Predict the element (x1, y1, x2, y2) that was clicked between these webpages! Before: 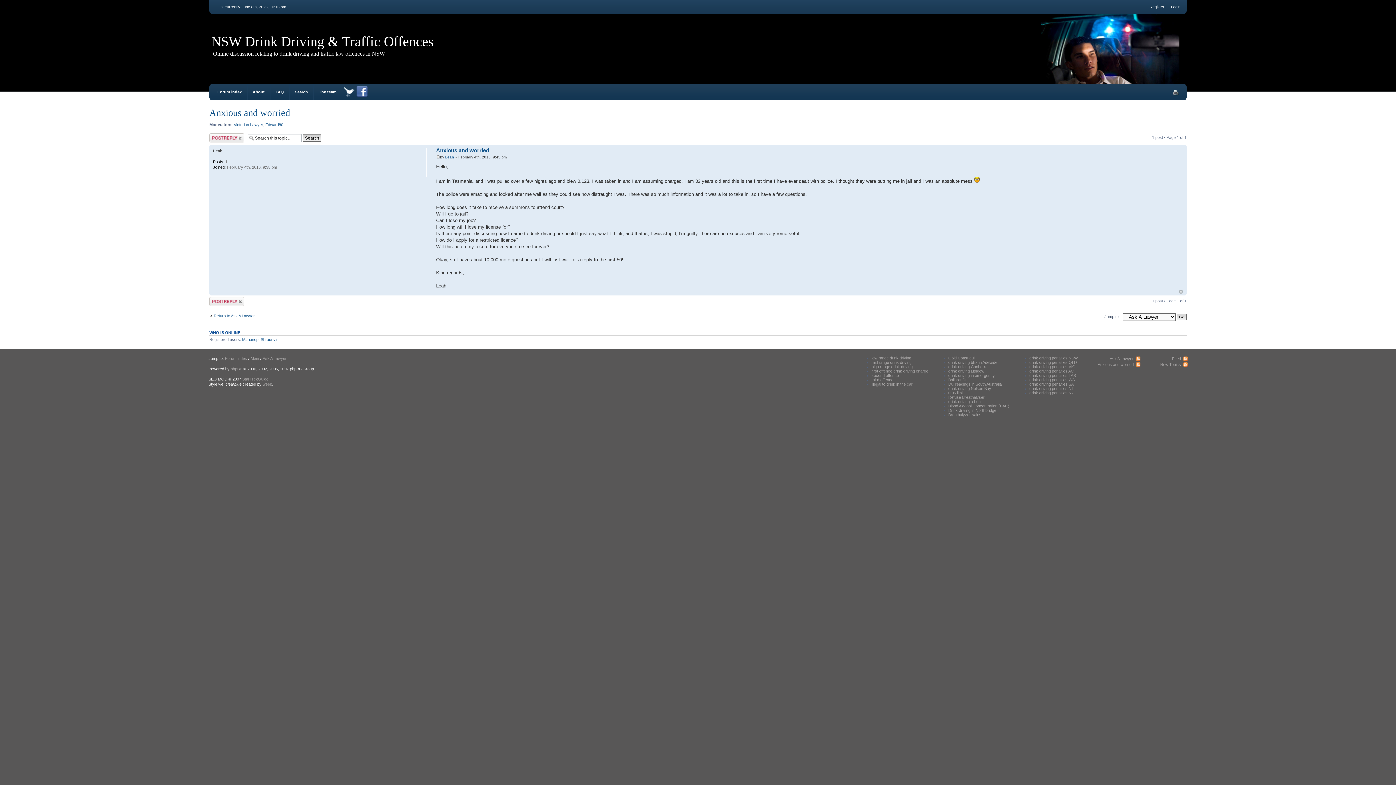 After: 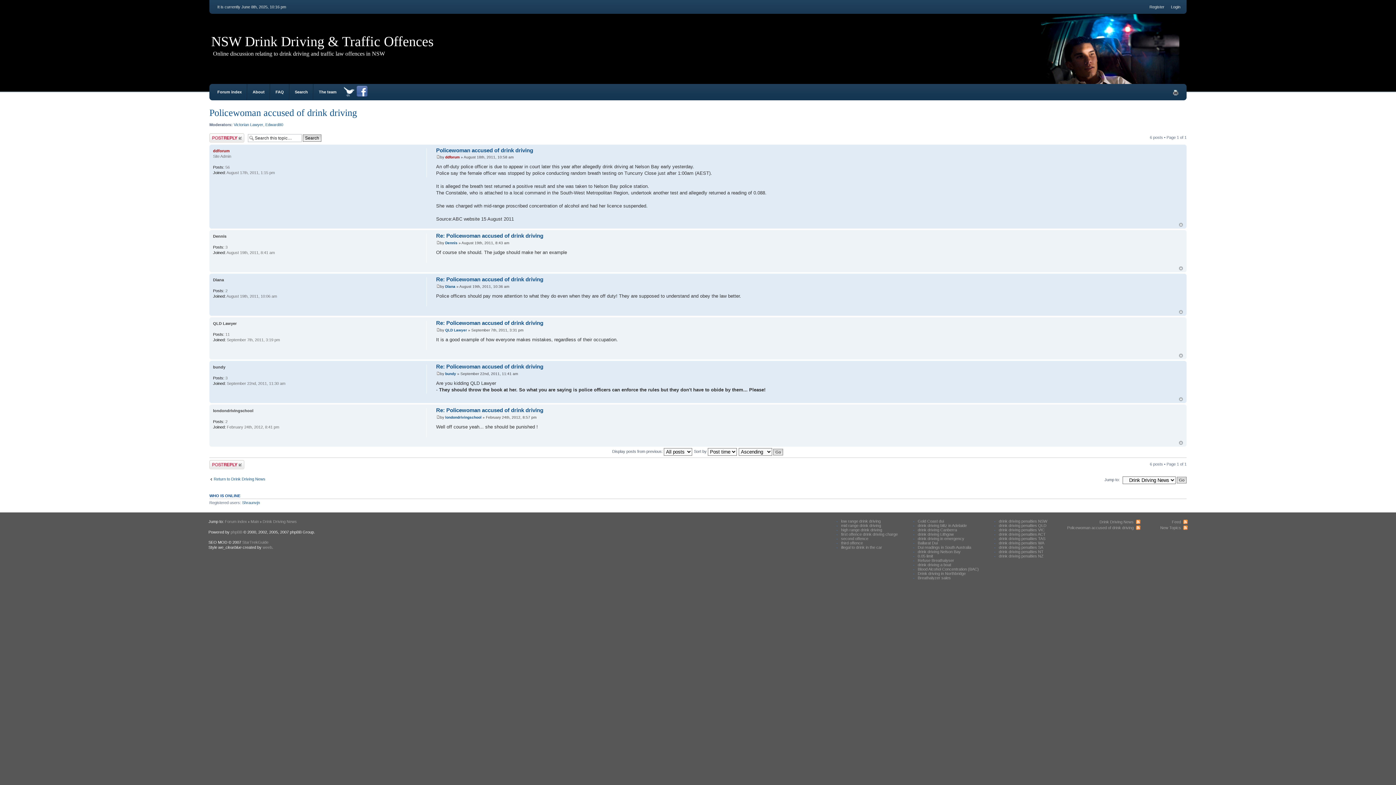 Action: label: drink driving Nelson Bay bbox: (948, 386, 991, 390)